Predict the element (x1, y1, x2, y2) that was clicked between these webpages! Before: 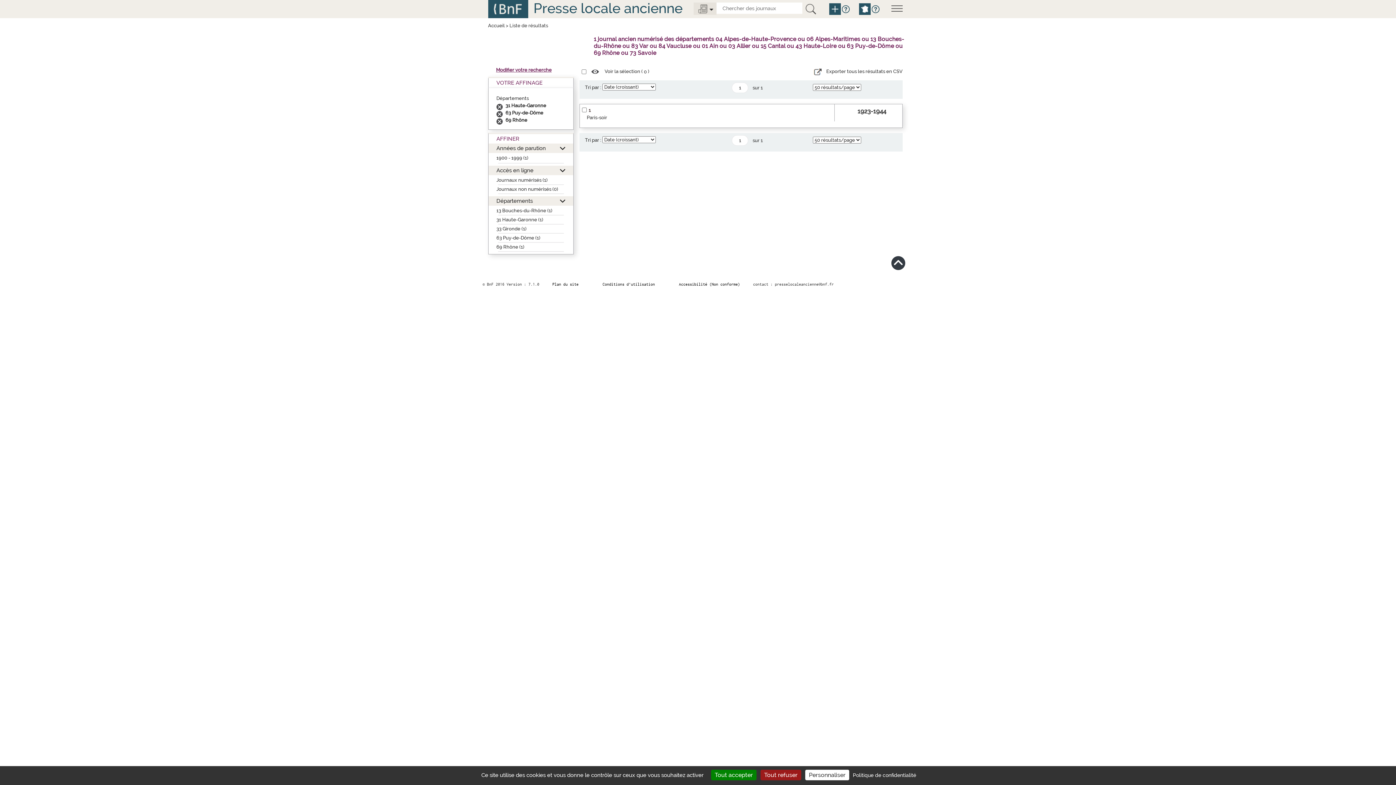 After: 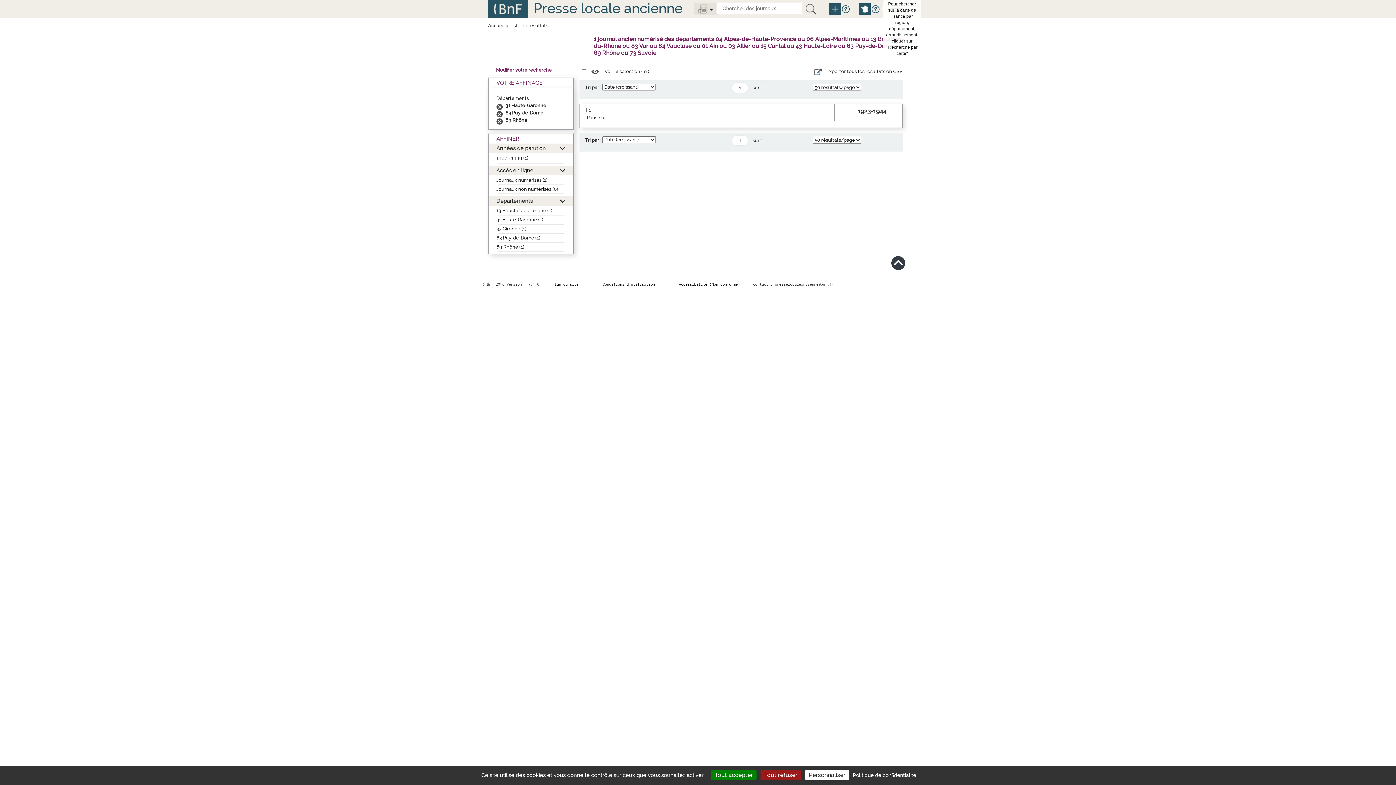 Action: bbox: (871, 4, 880, 13)